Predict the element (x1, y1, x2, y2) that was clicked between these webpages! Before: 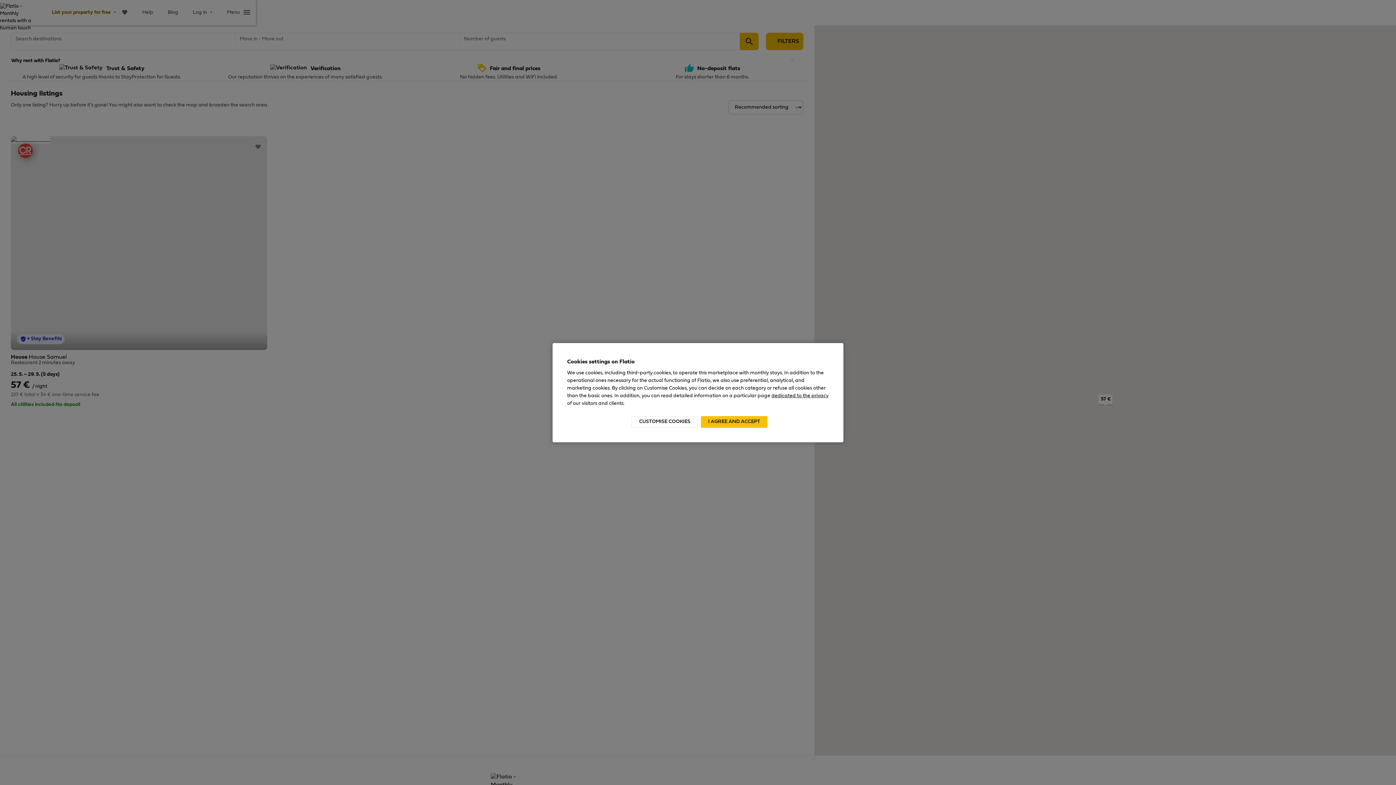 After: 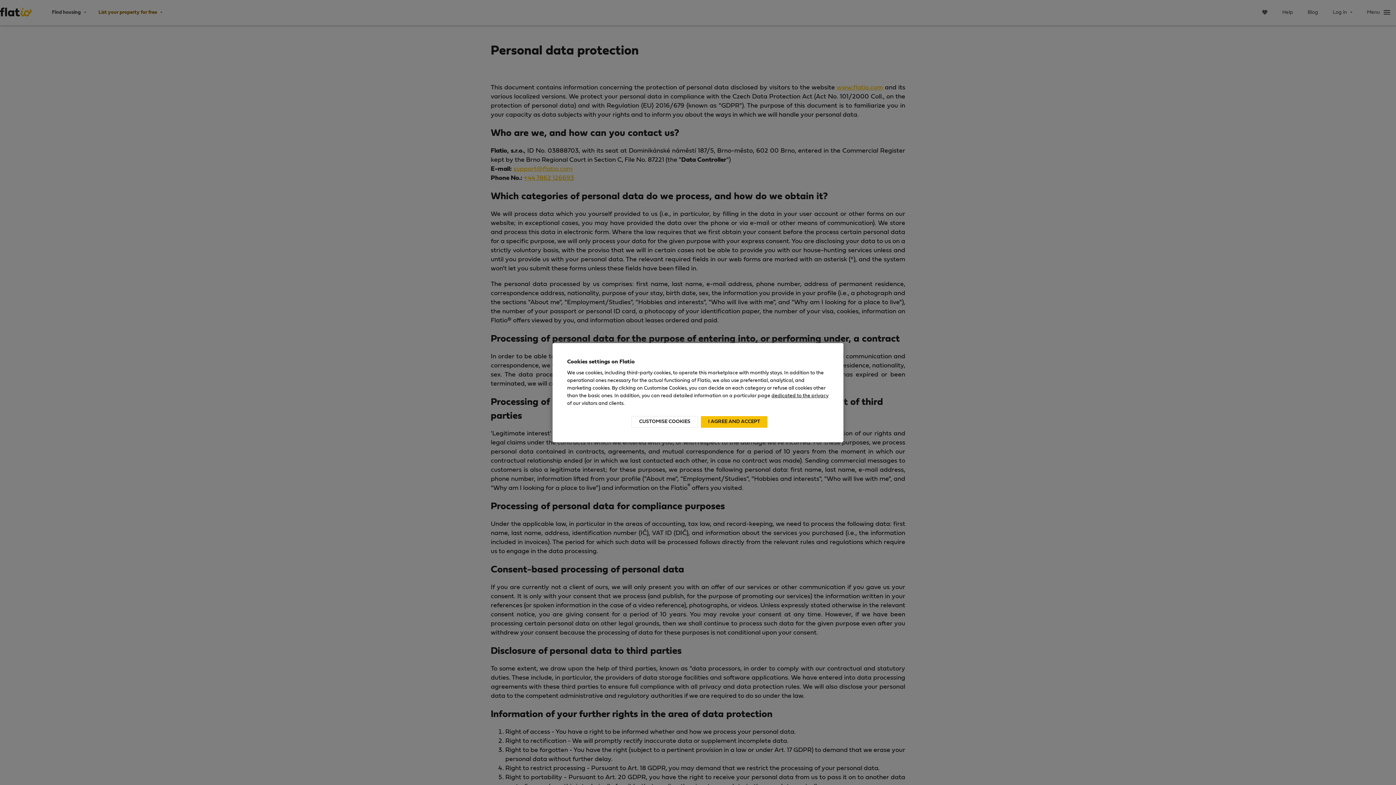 Action: label: dedicated to the privacy bbox: (771, 393, 828, 398)